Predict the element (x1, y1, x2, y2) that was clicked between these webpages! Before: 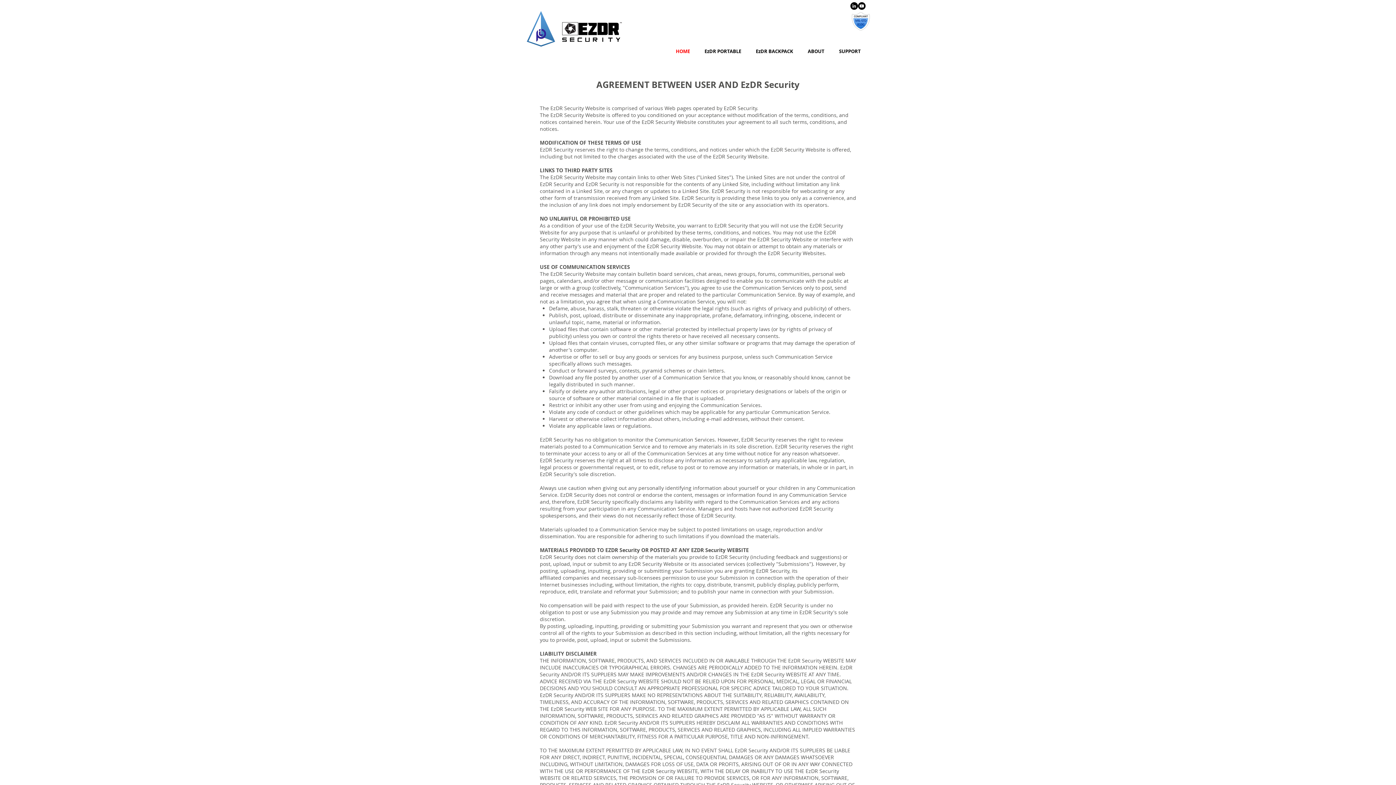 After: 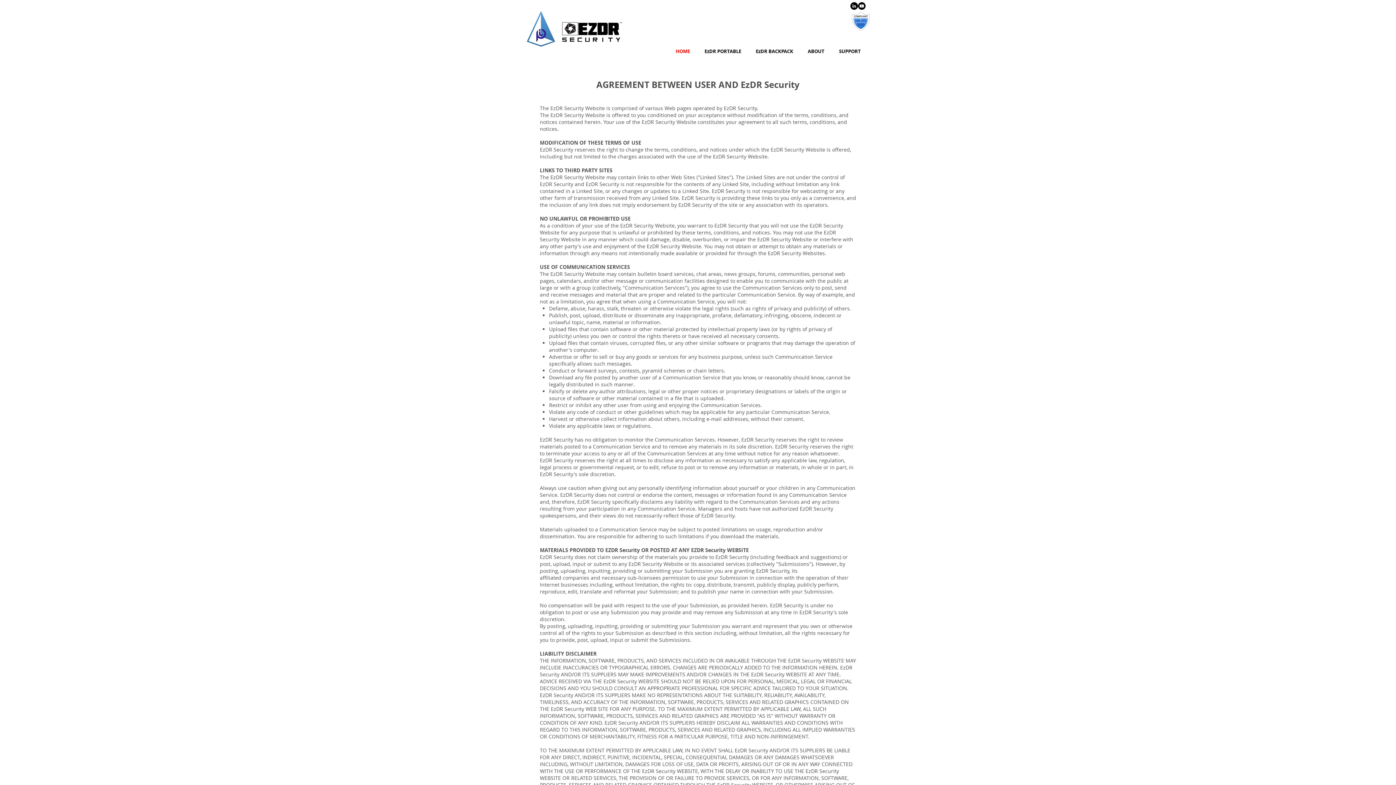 Action: bbox: (850, 2, 858, 9)